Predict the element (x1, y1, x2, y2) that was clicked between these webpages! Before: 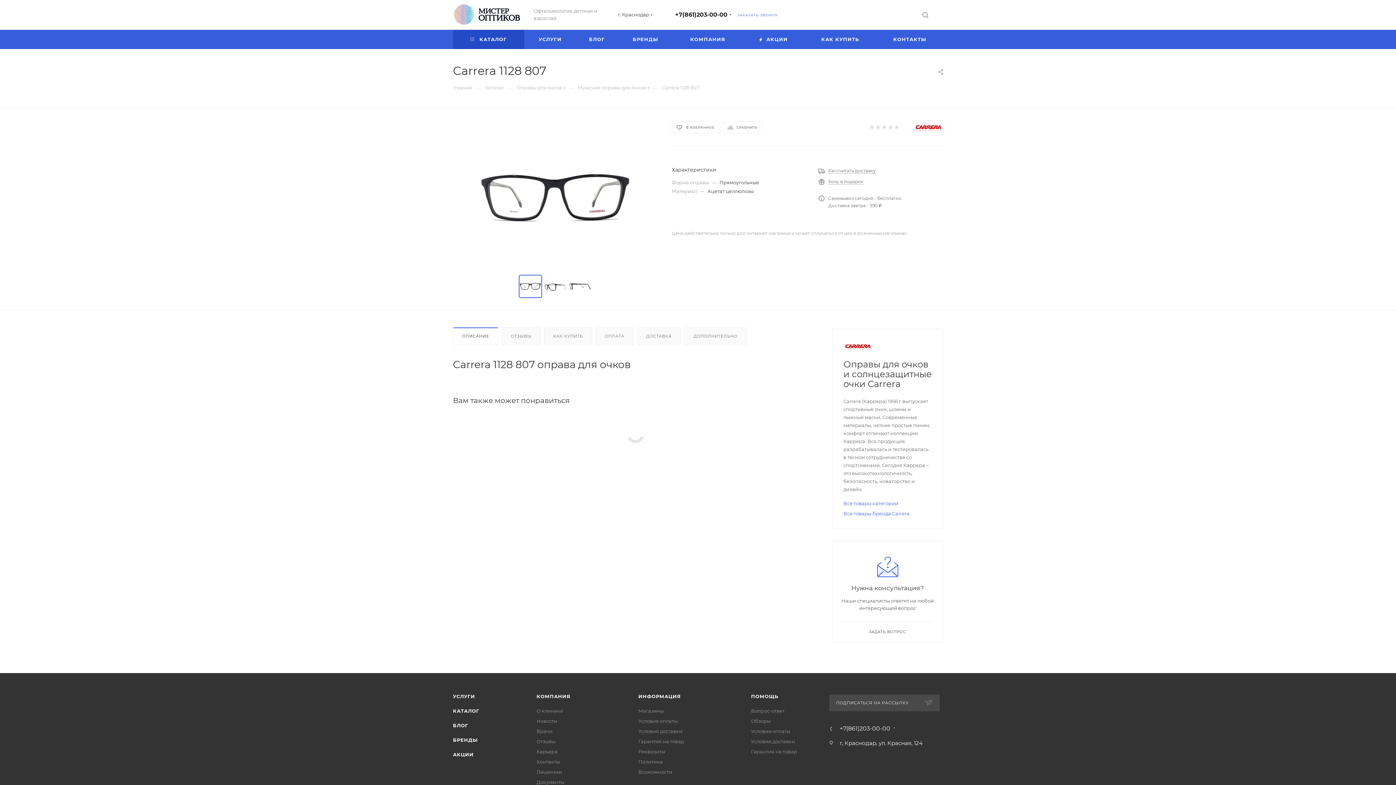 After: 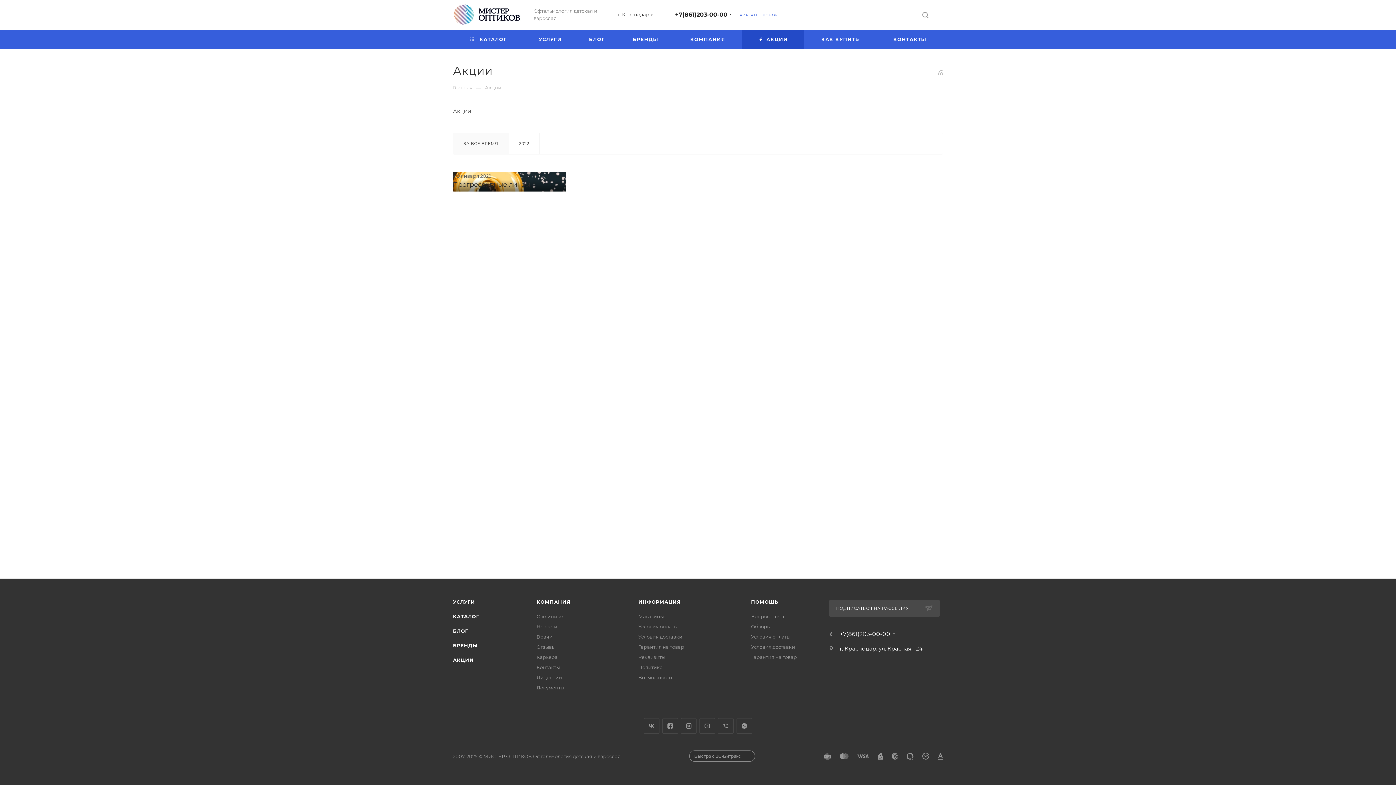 Action: label: АКЦИИ bbox: (453, 751, 473, 757)